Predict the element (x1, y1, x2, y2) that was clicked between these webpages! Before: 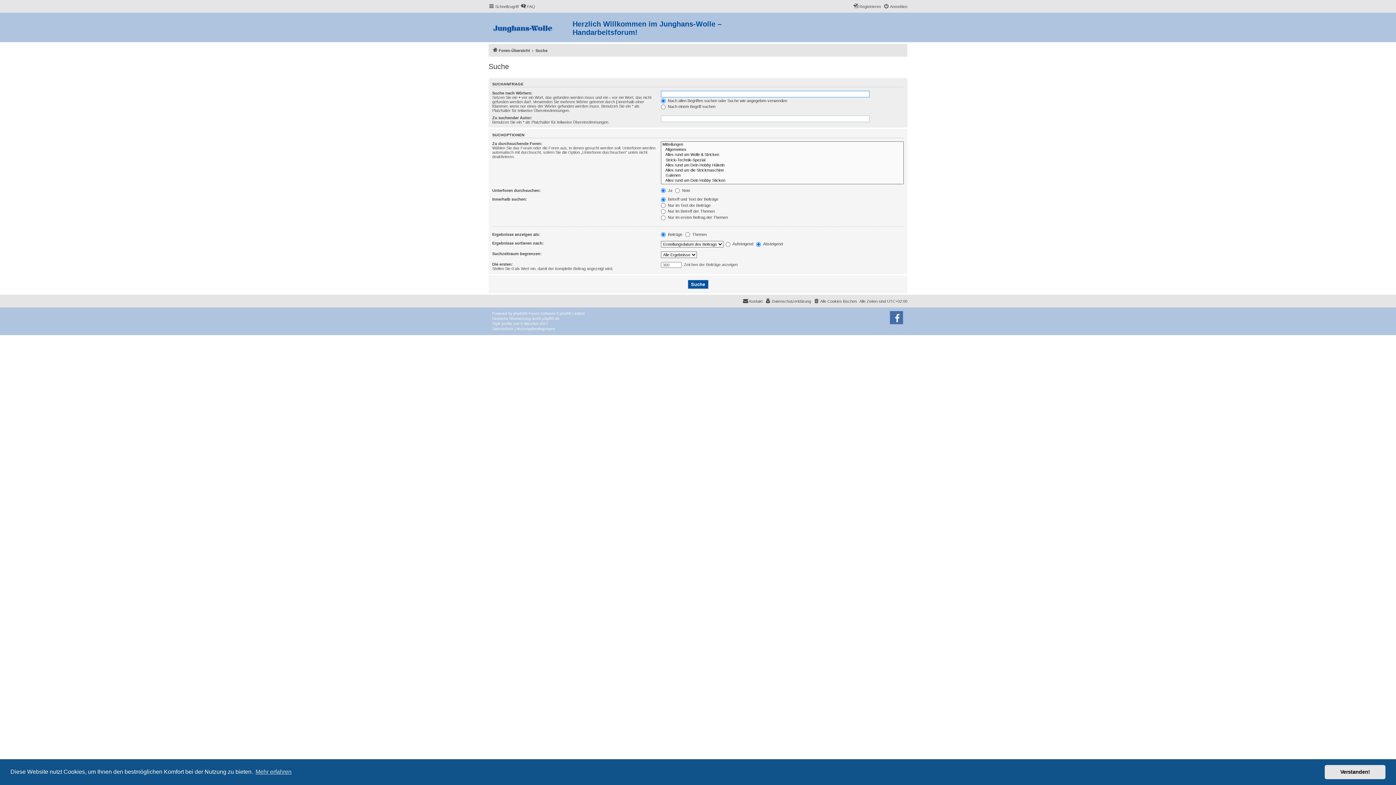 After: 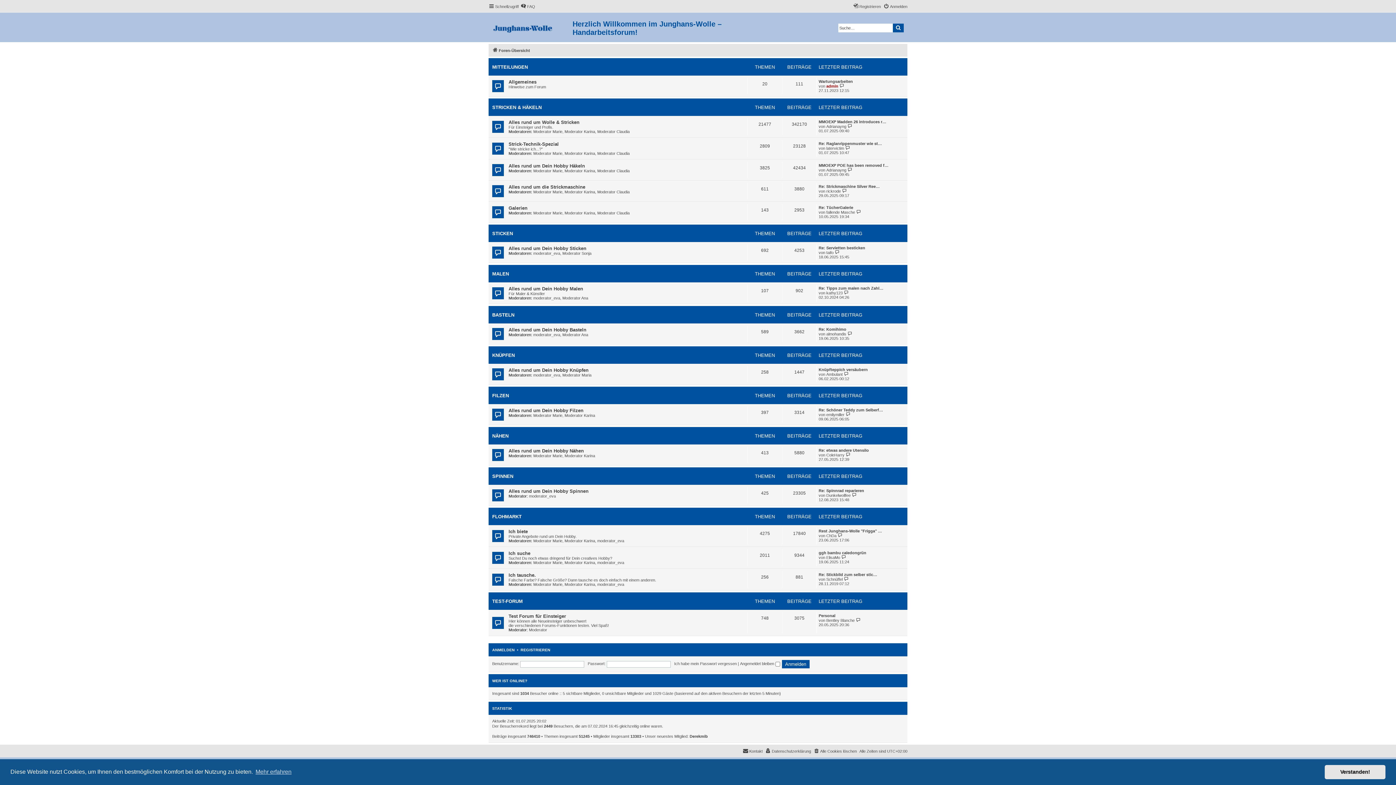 Action: bbox: (488, 14, 572, 40)